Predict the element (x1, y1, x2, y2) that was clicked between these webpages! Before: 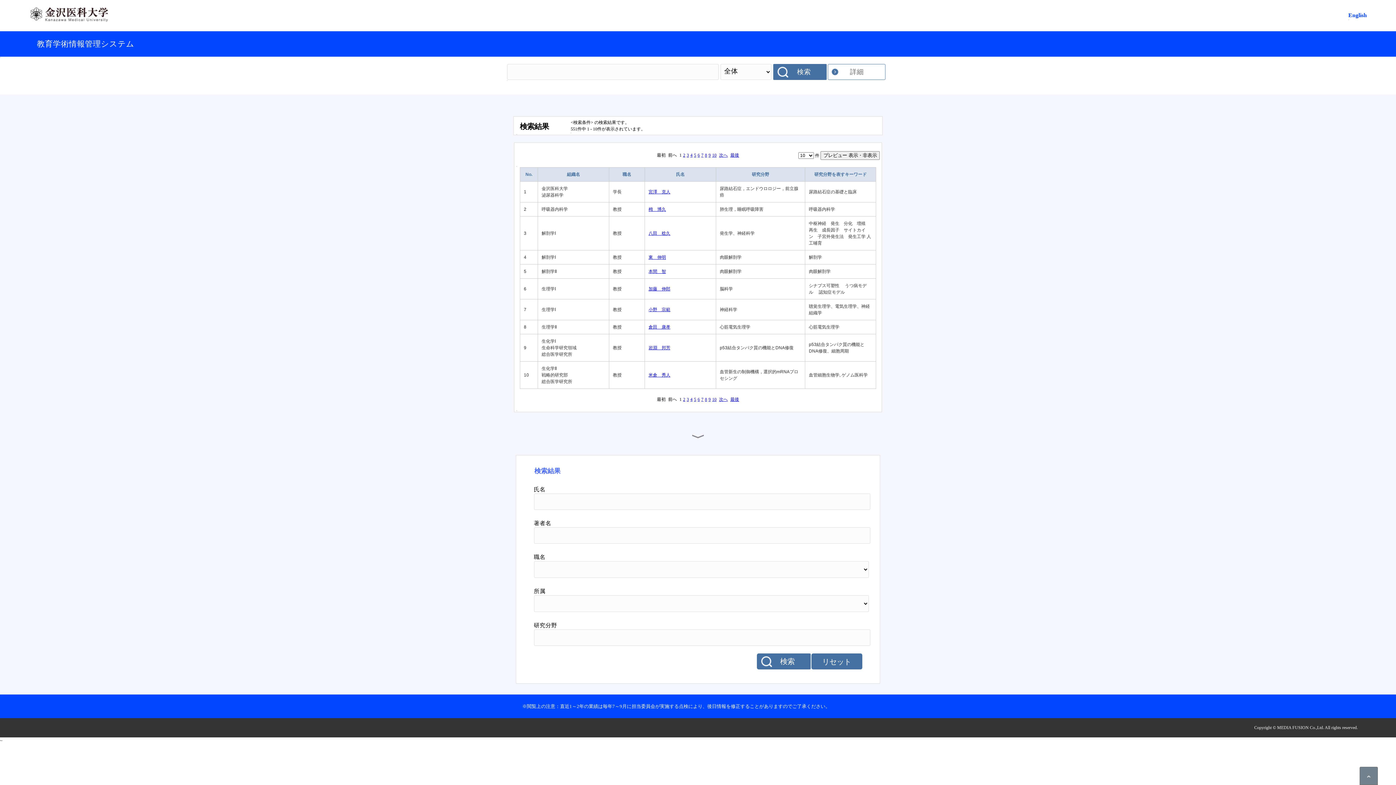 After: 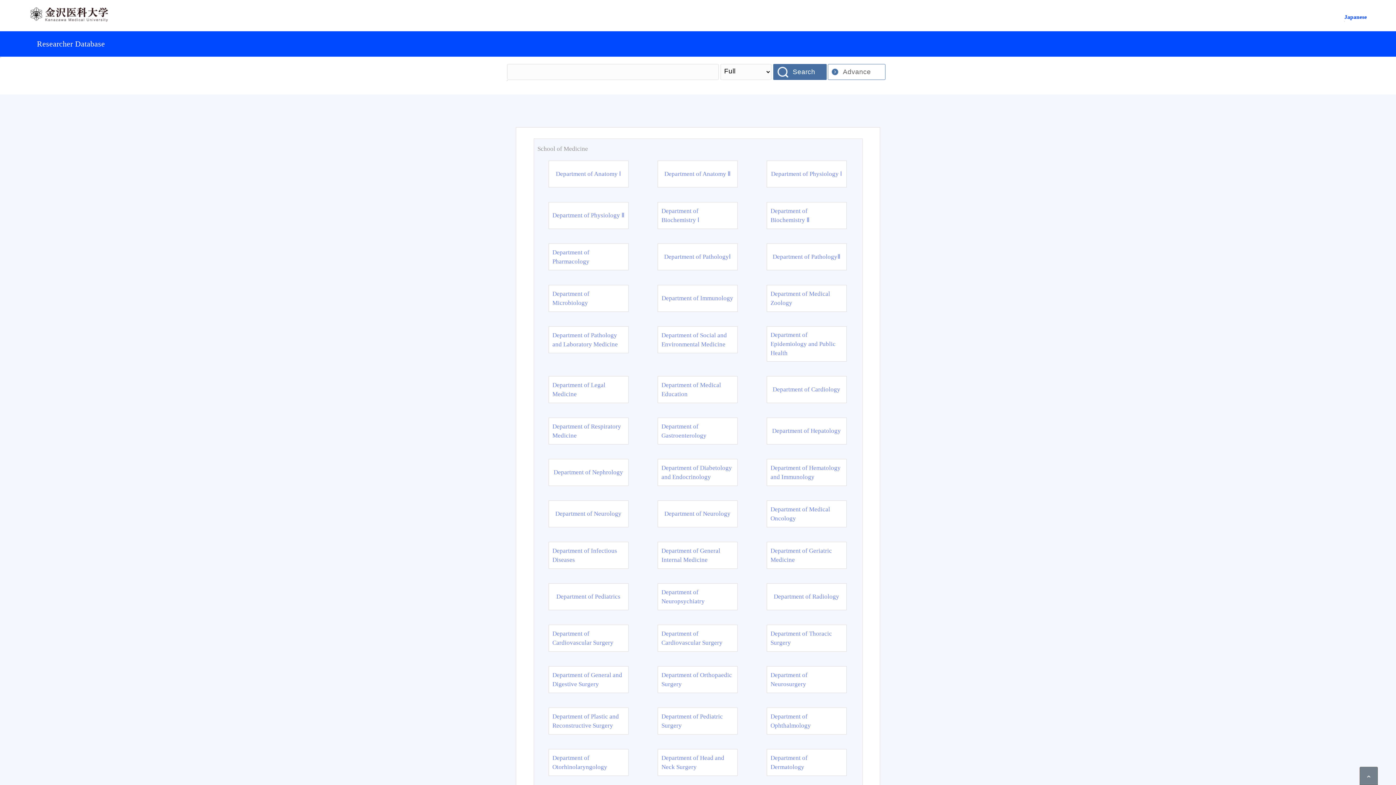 Action: bbox: (1348, 12, 1367, 18) label: English